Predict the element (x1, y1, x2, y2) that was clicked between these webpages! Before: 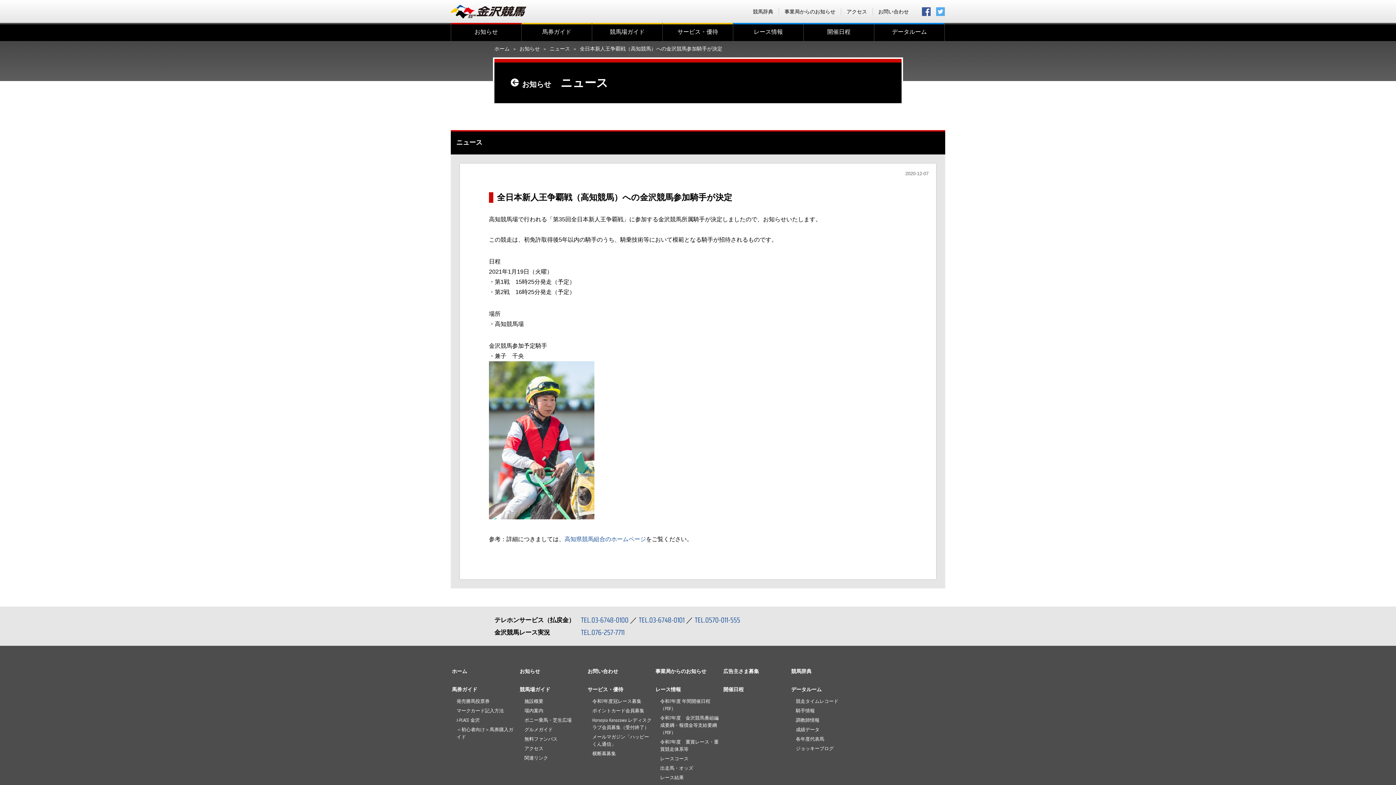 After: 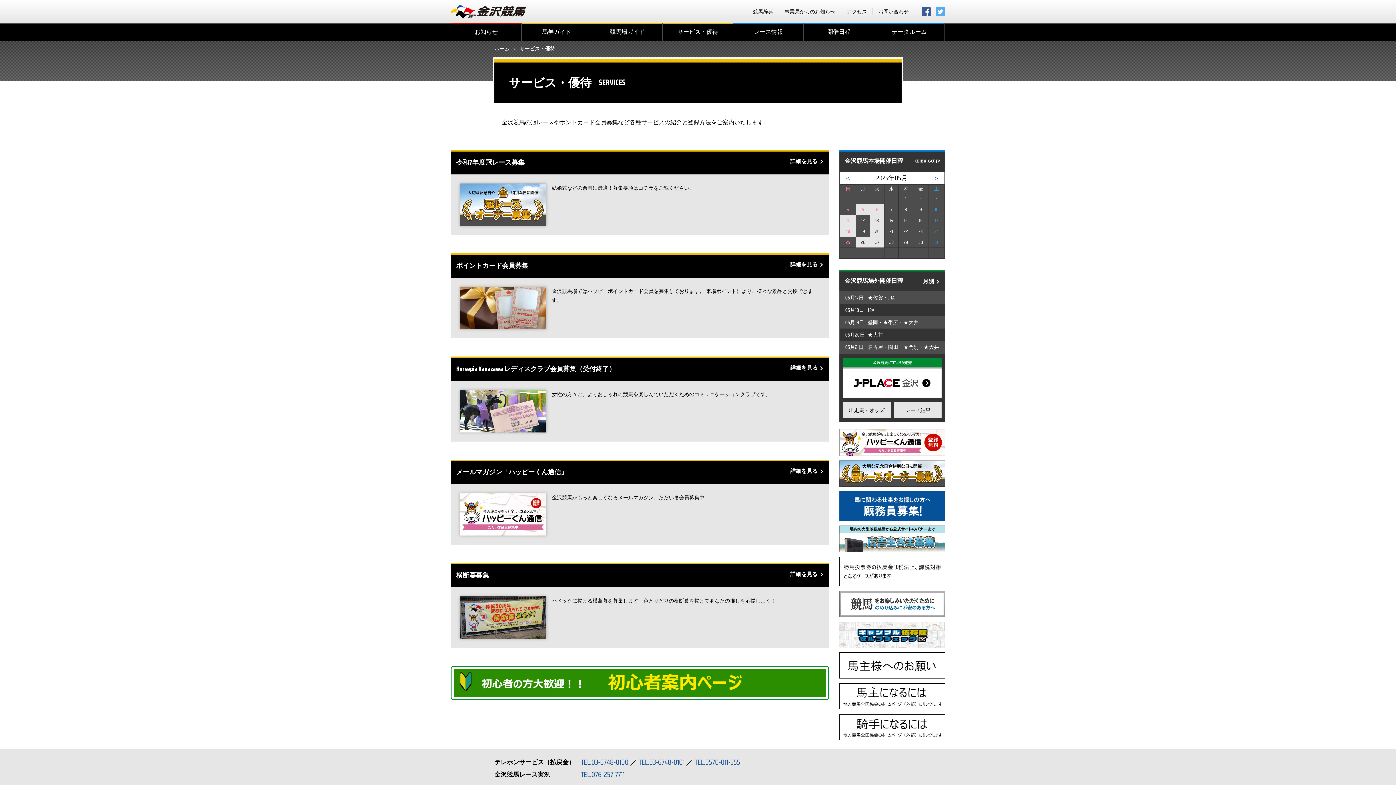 Action: bbox: (586, 686, 654, 693) label: サービス・優待